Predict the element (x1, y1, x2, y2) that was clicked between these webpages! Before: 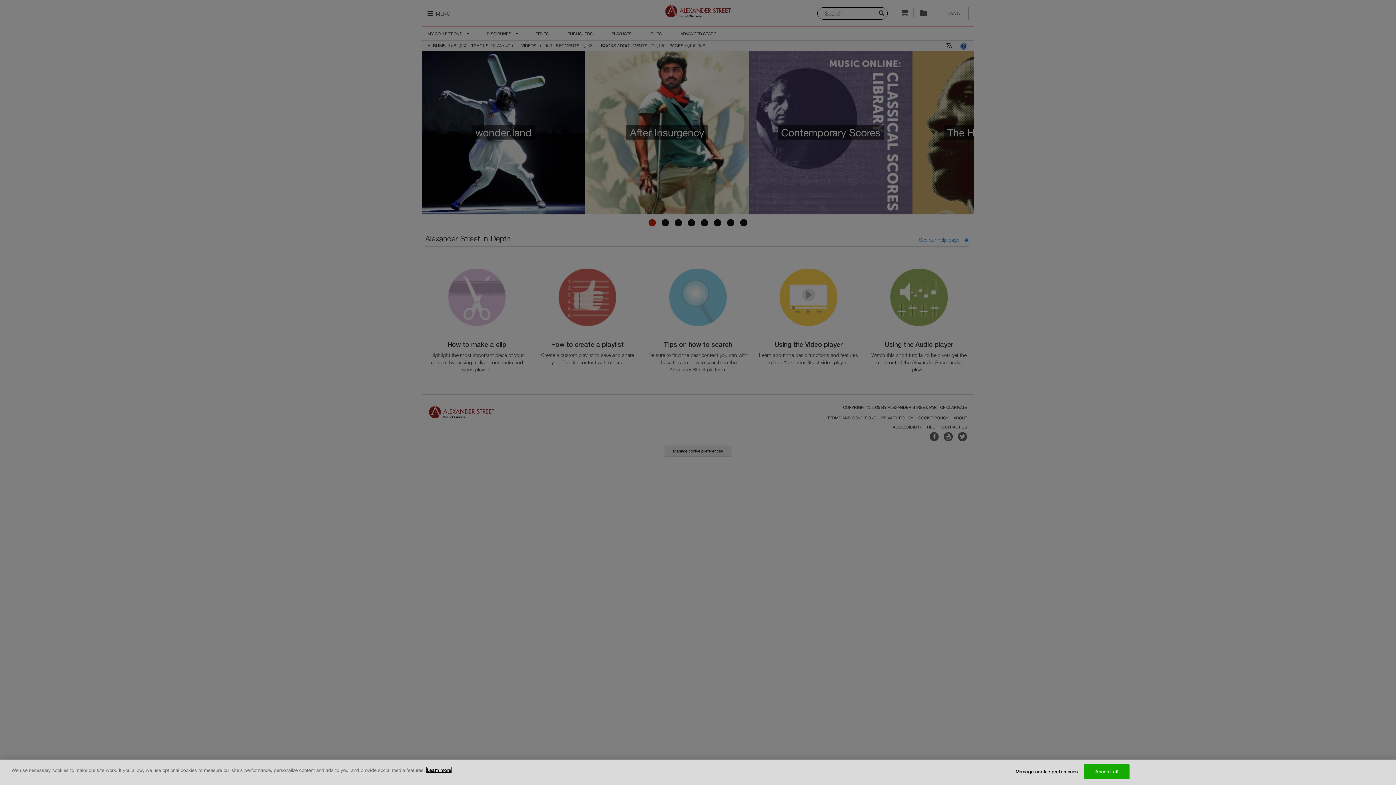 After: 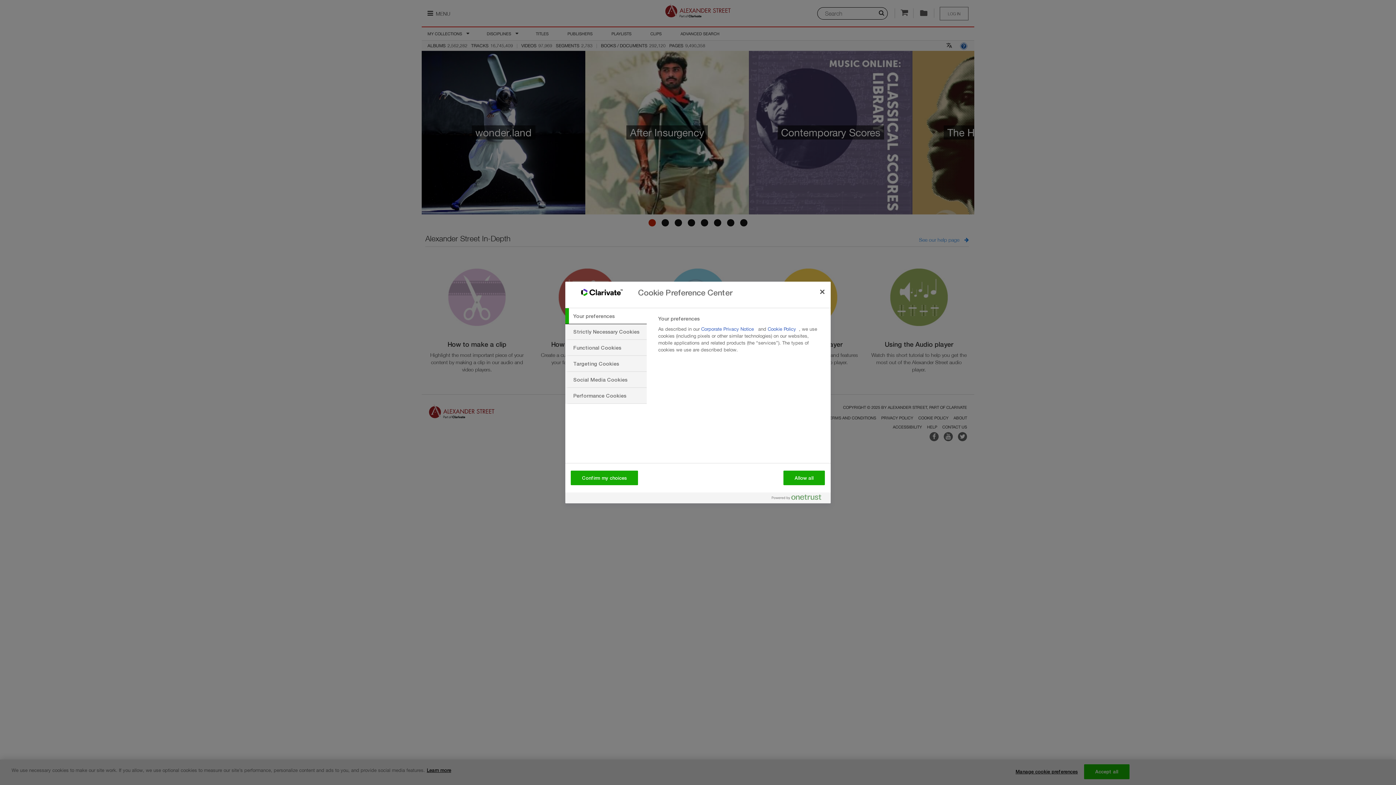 Action: label: Manage cookie preferences bbox: (1015, 765, 1078, 779)